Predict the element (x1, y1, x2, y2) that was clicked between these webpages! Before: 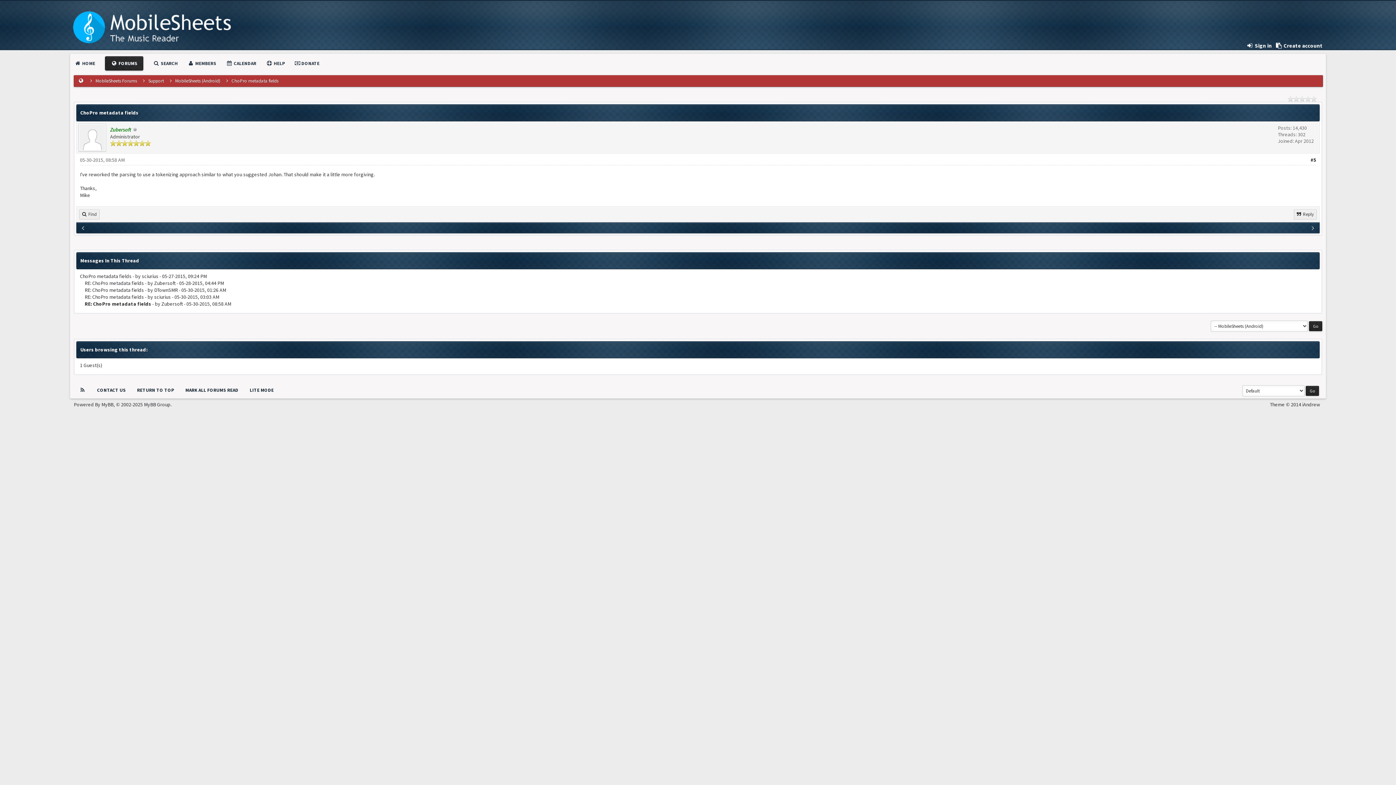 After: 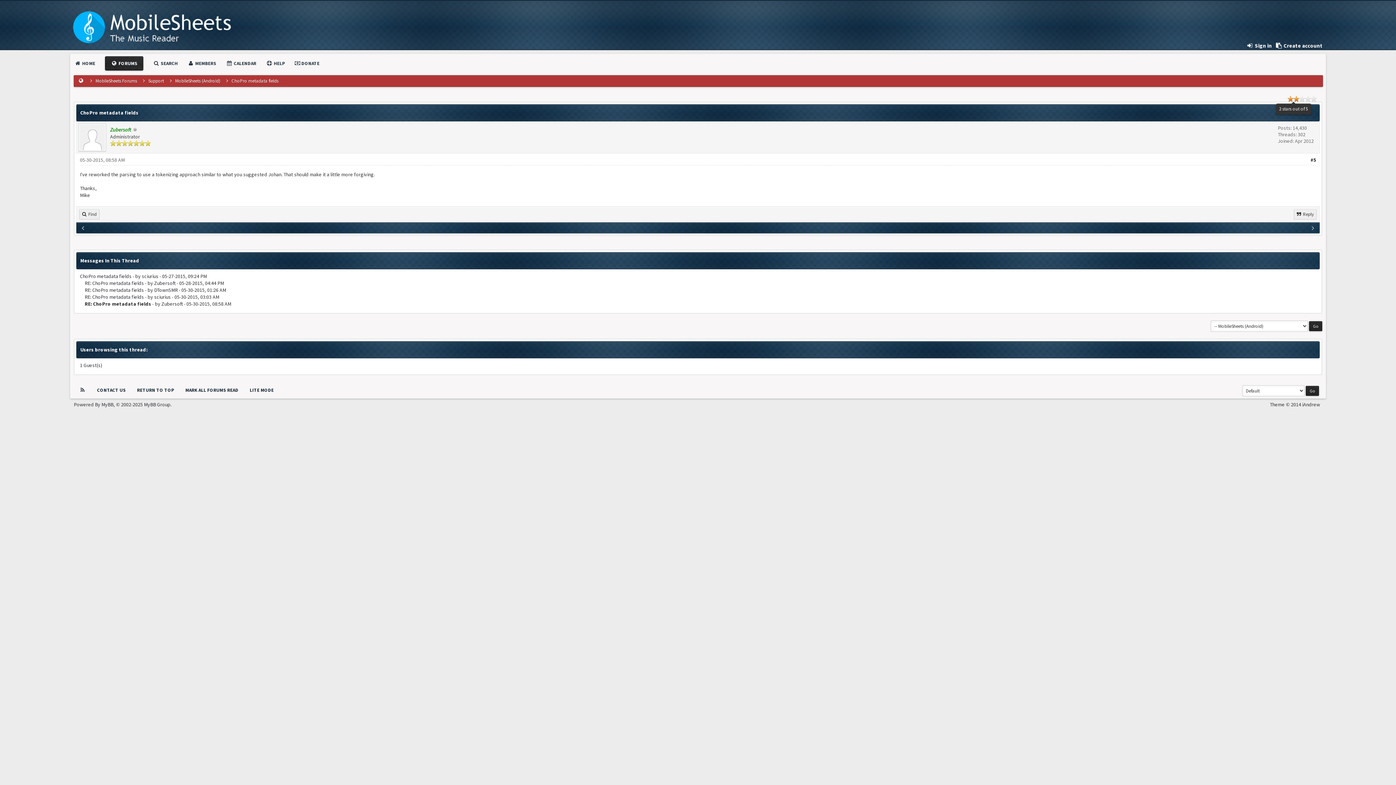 Action: bbox: (1288, 96, 1299, 101) label: 2